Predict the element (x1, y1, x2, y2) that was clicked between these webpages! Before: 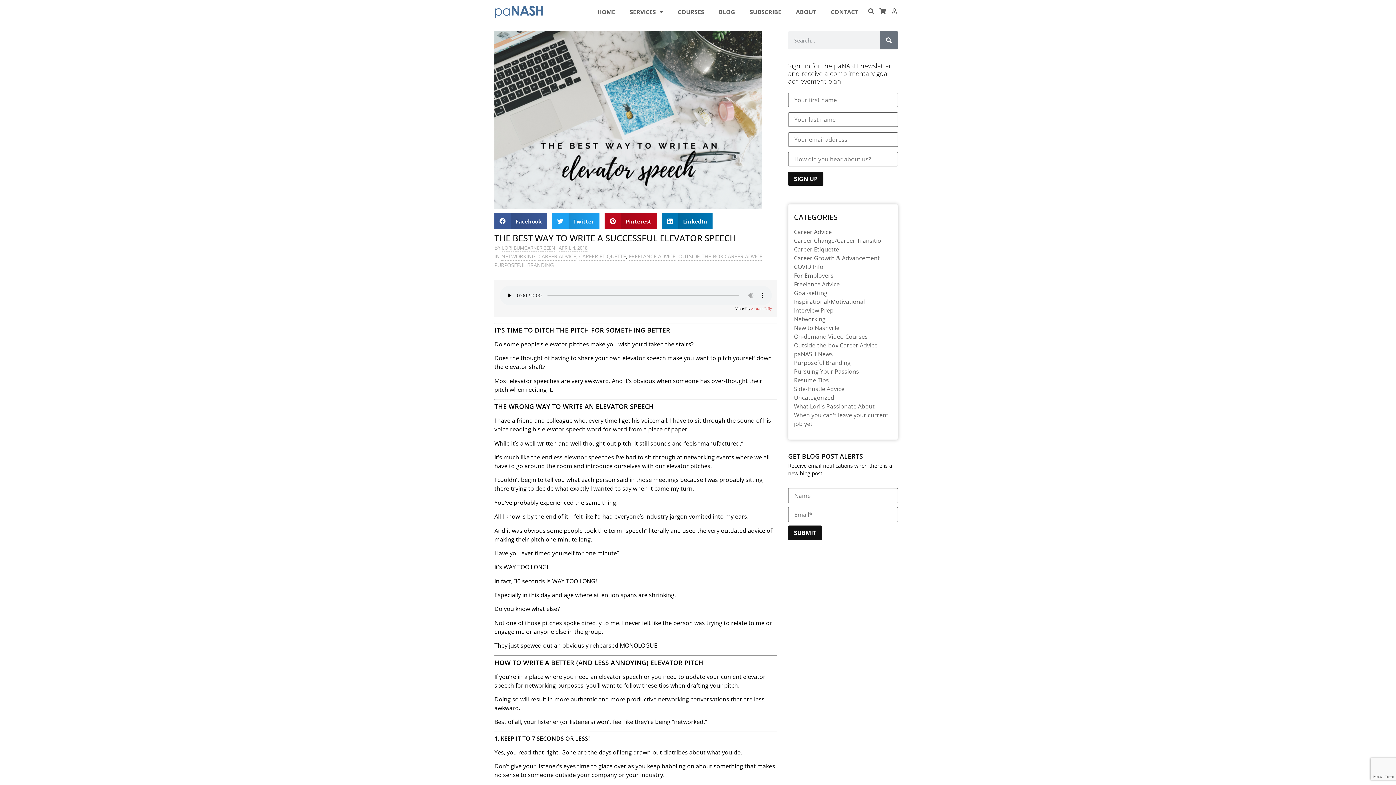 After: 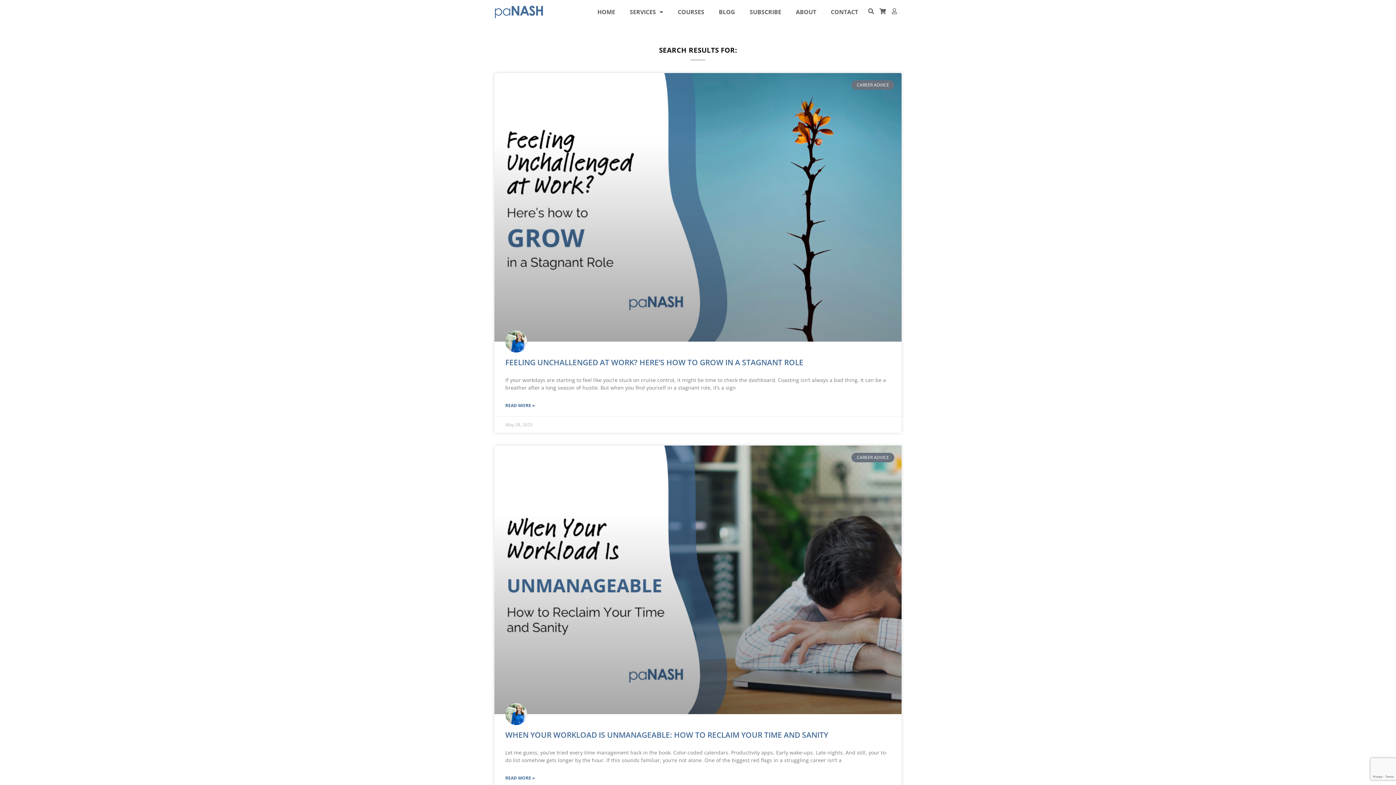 Action: bbox: (880, 31, 898, 49) label: Search